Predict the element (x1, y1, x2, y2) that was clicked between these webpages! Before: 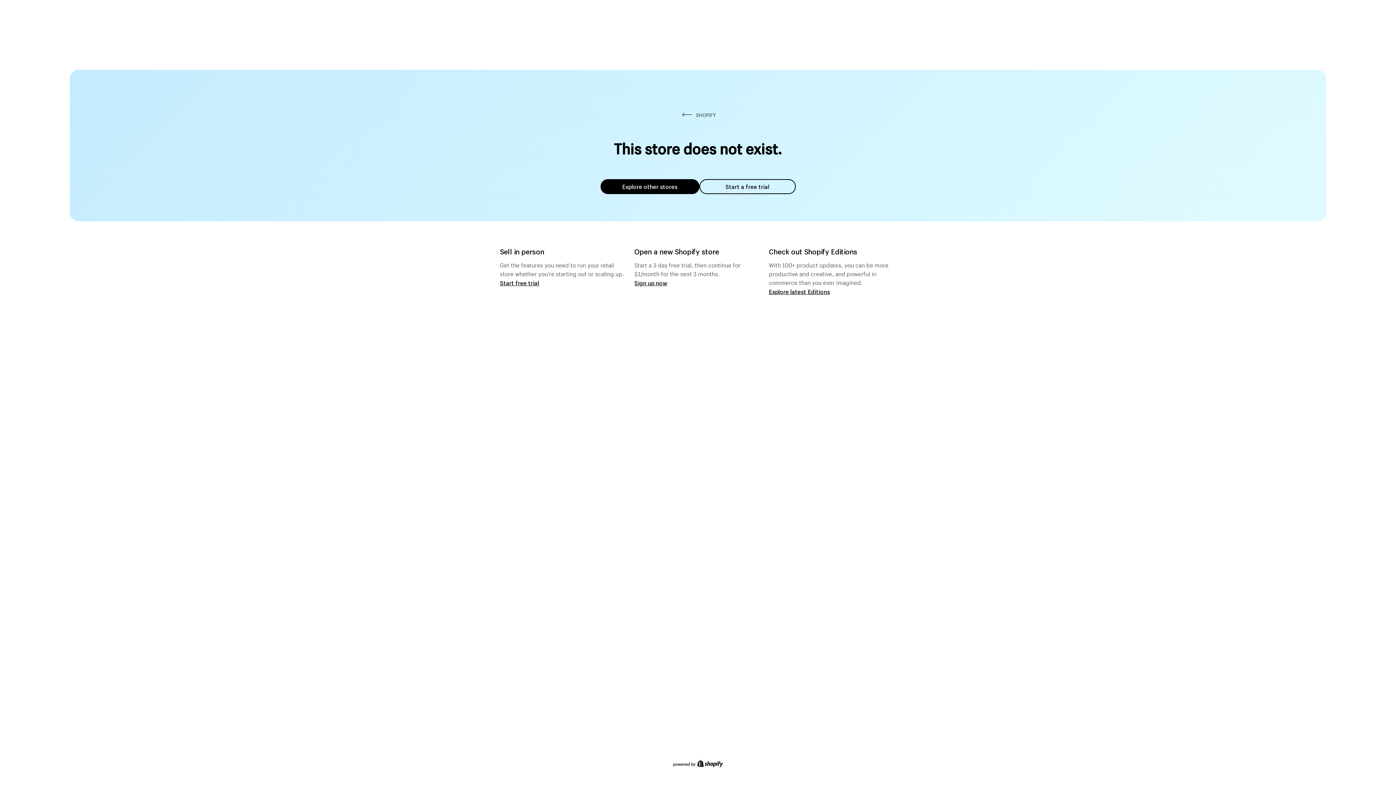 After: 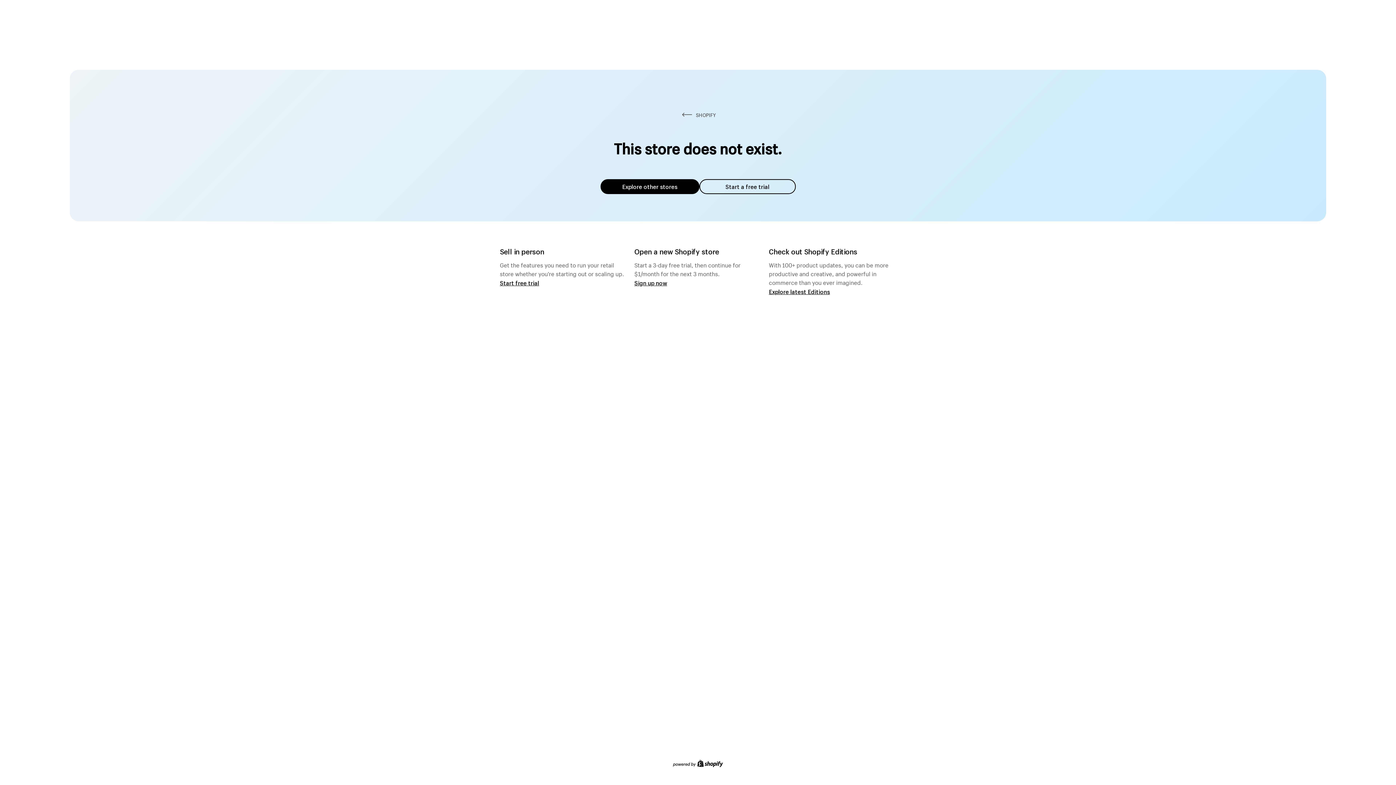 Action: label: Explore other stores bbox: (600, 179, 699, 194)